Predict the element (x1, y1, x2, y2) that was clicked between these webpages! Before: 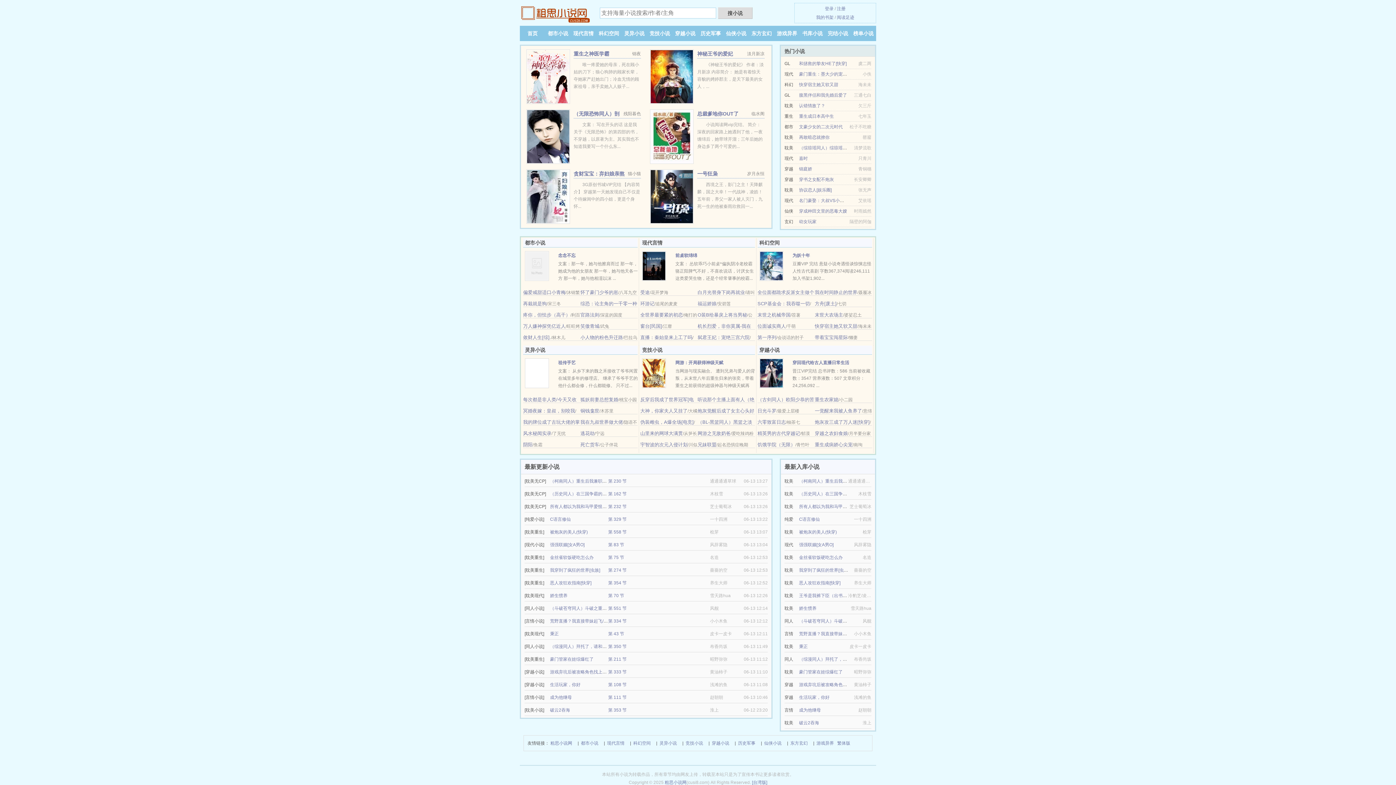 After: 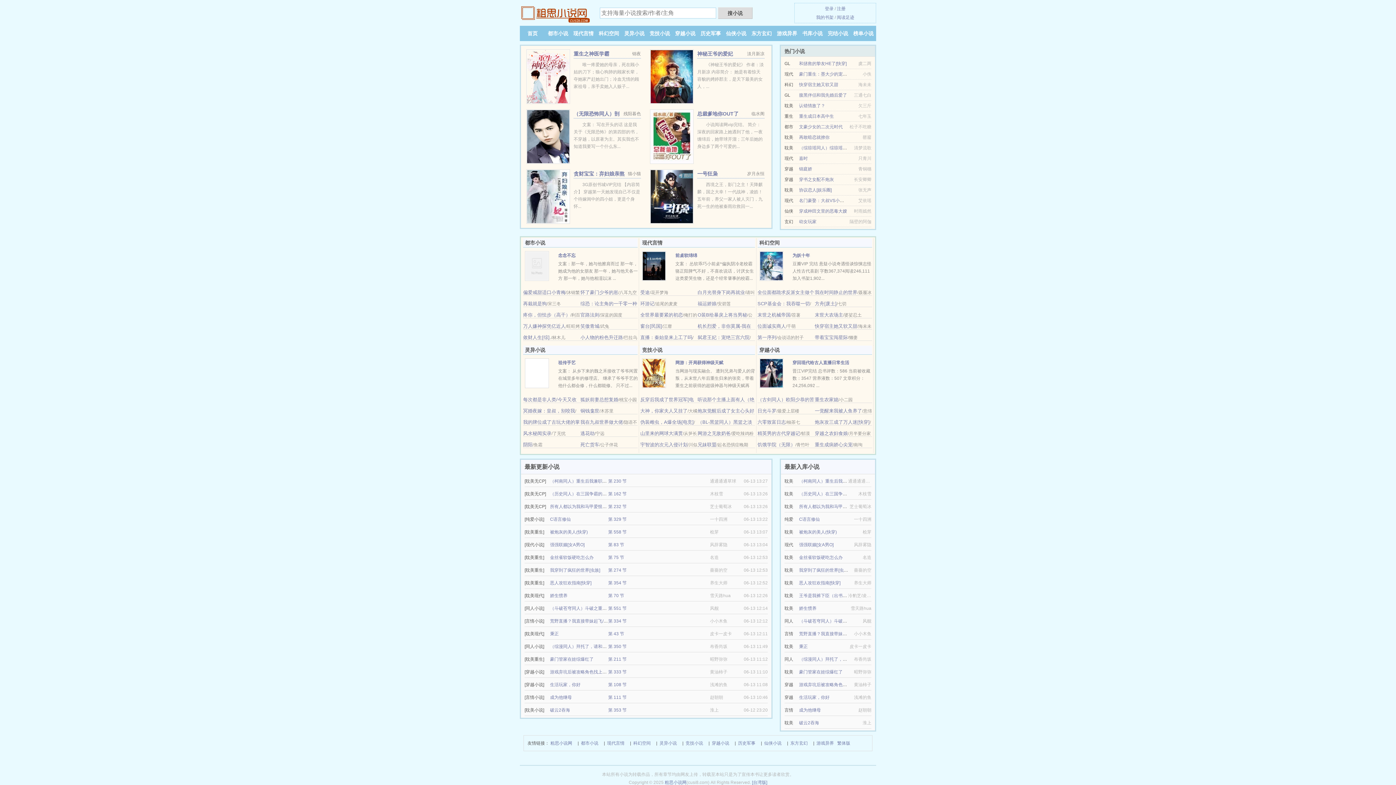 Action: bbox: (650, 193, 693, 198)